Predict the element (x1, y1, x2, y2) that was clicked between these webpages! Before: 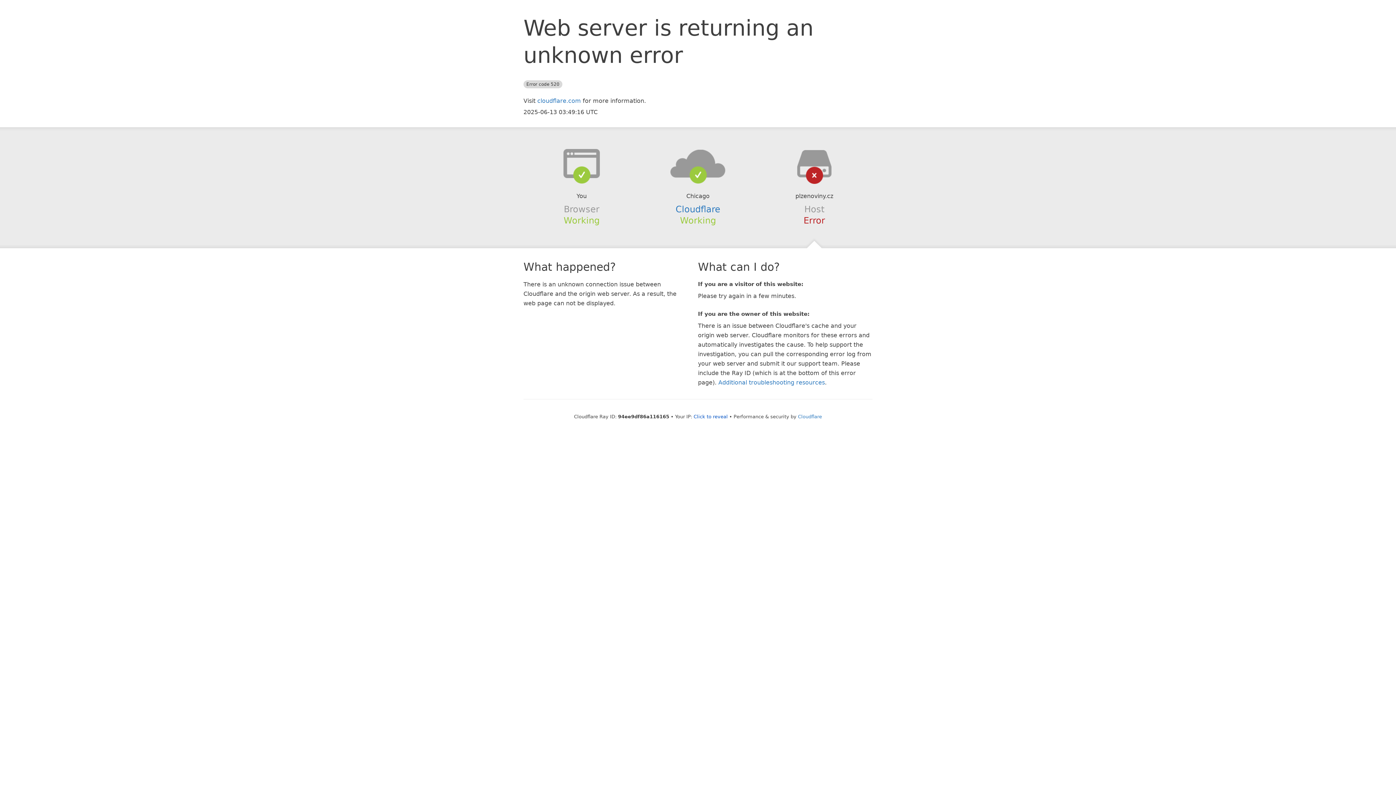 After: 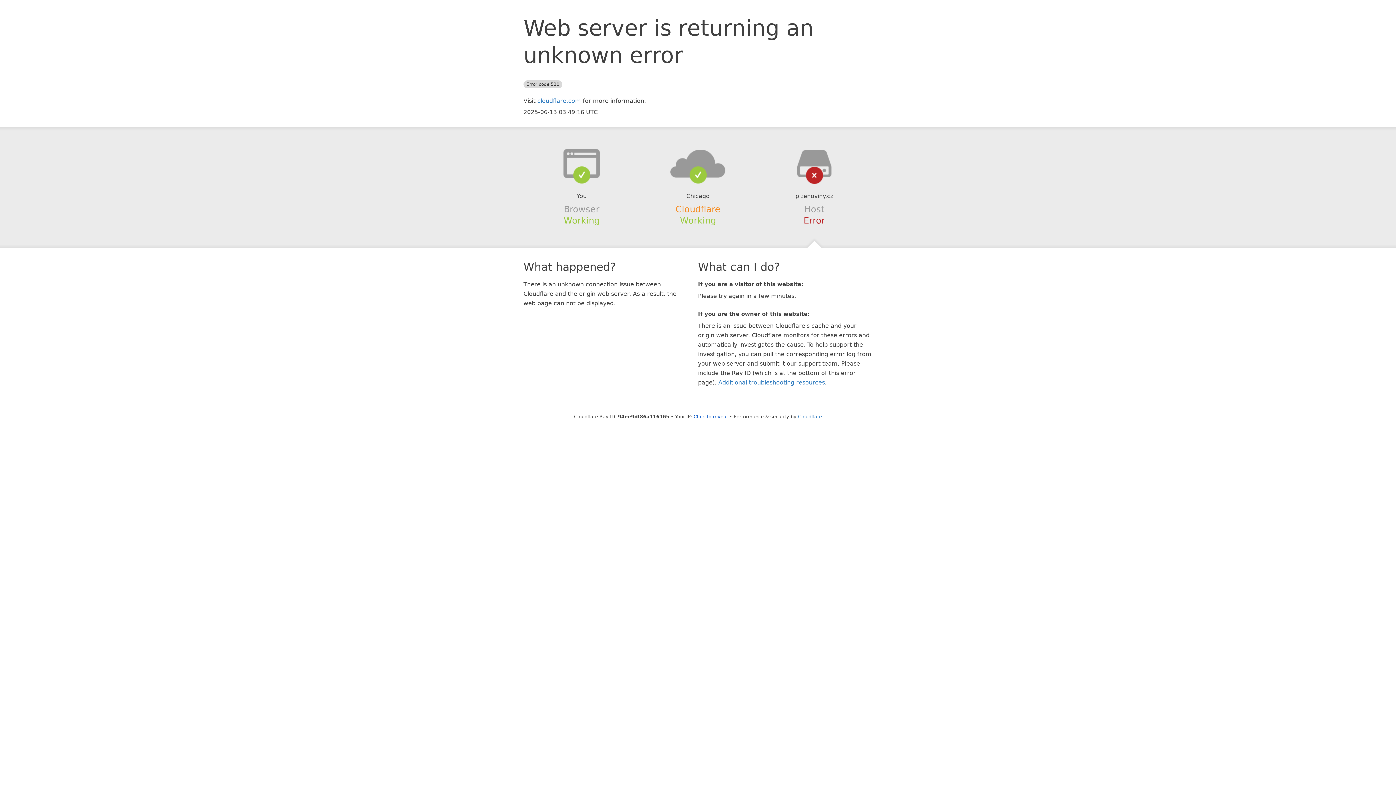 Action: label: Cloudflare bbox: (675, 204, 720, 214)